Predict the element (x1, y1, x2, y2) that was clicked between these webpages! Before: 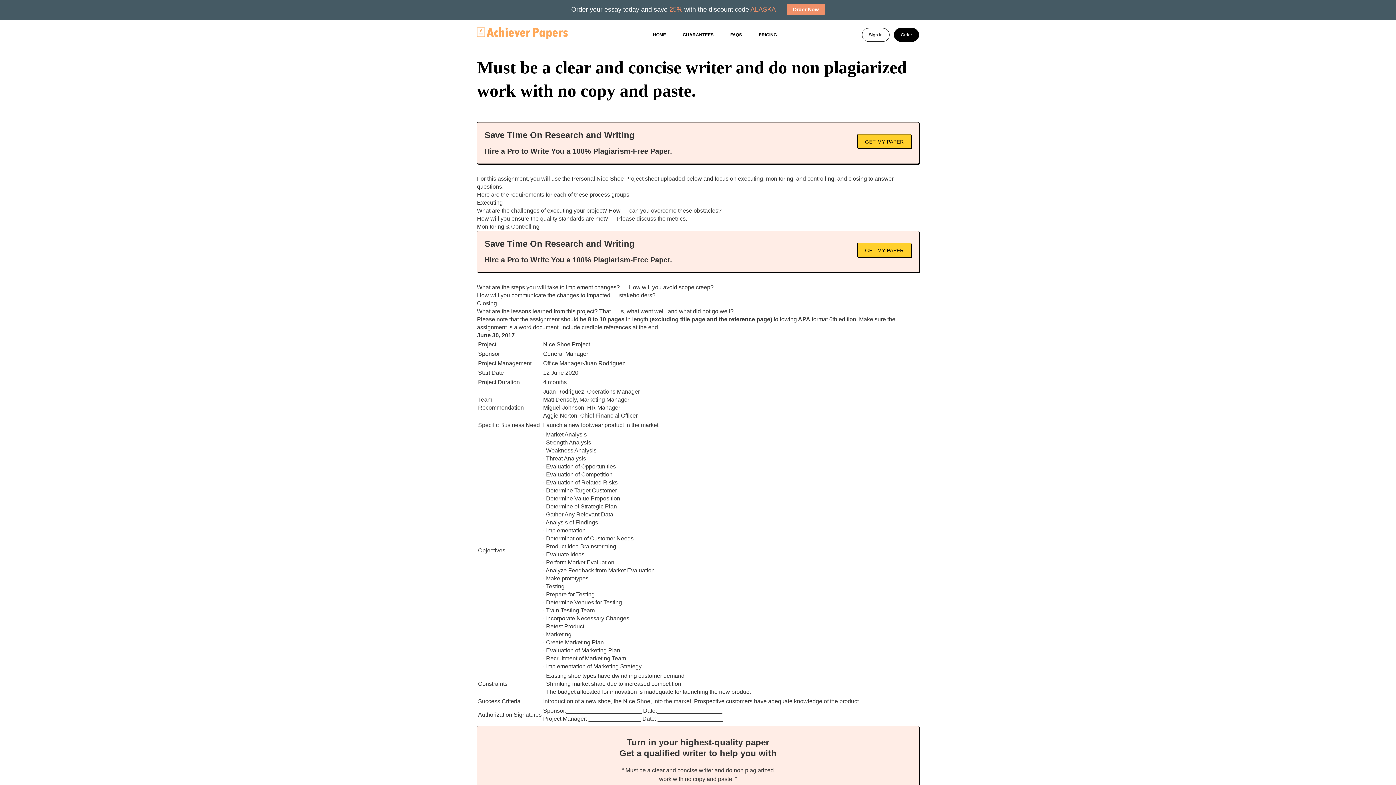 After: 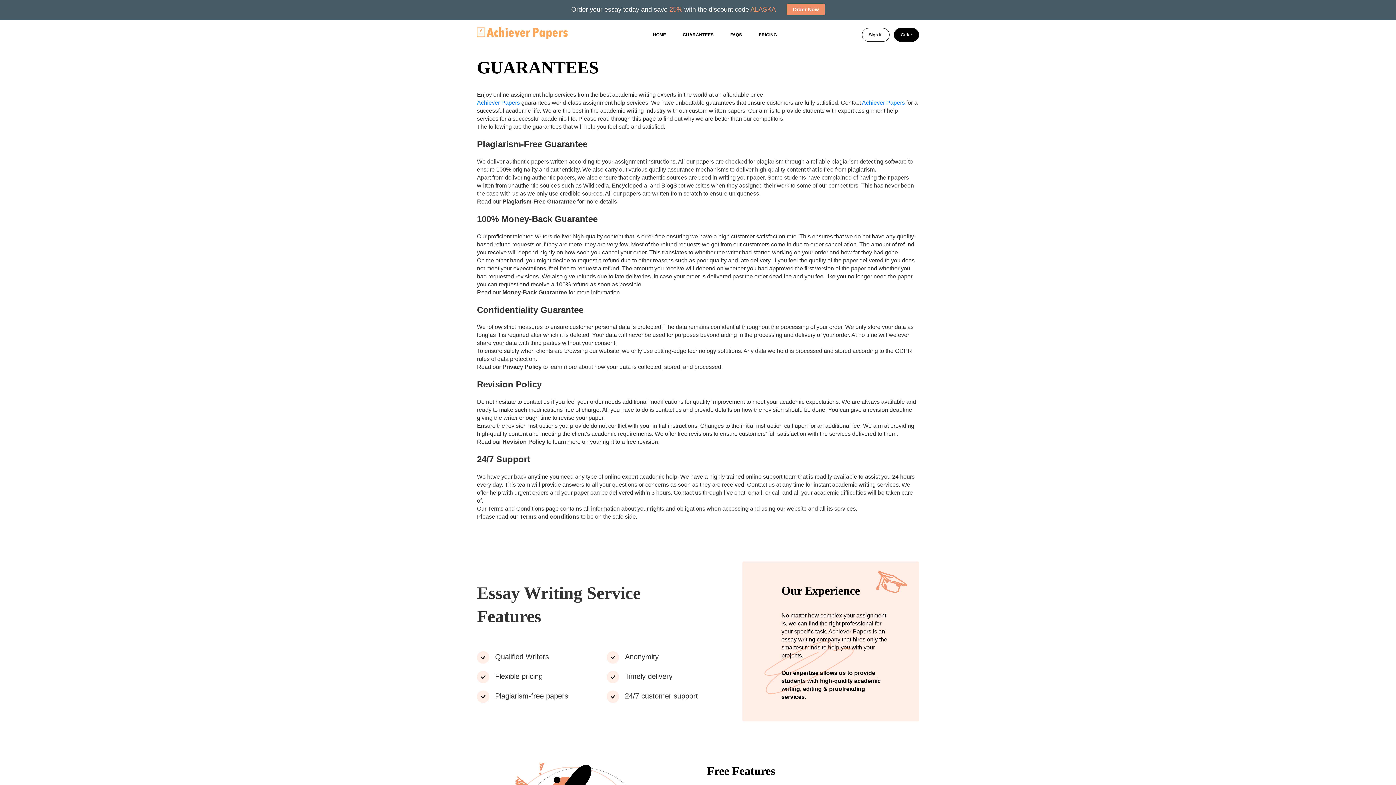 Action: bbox: (682, 32, 713, 37) label: GUARANTEES